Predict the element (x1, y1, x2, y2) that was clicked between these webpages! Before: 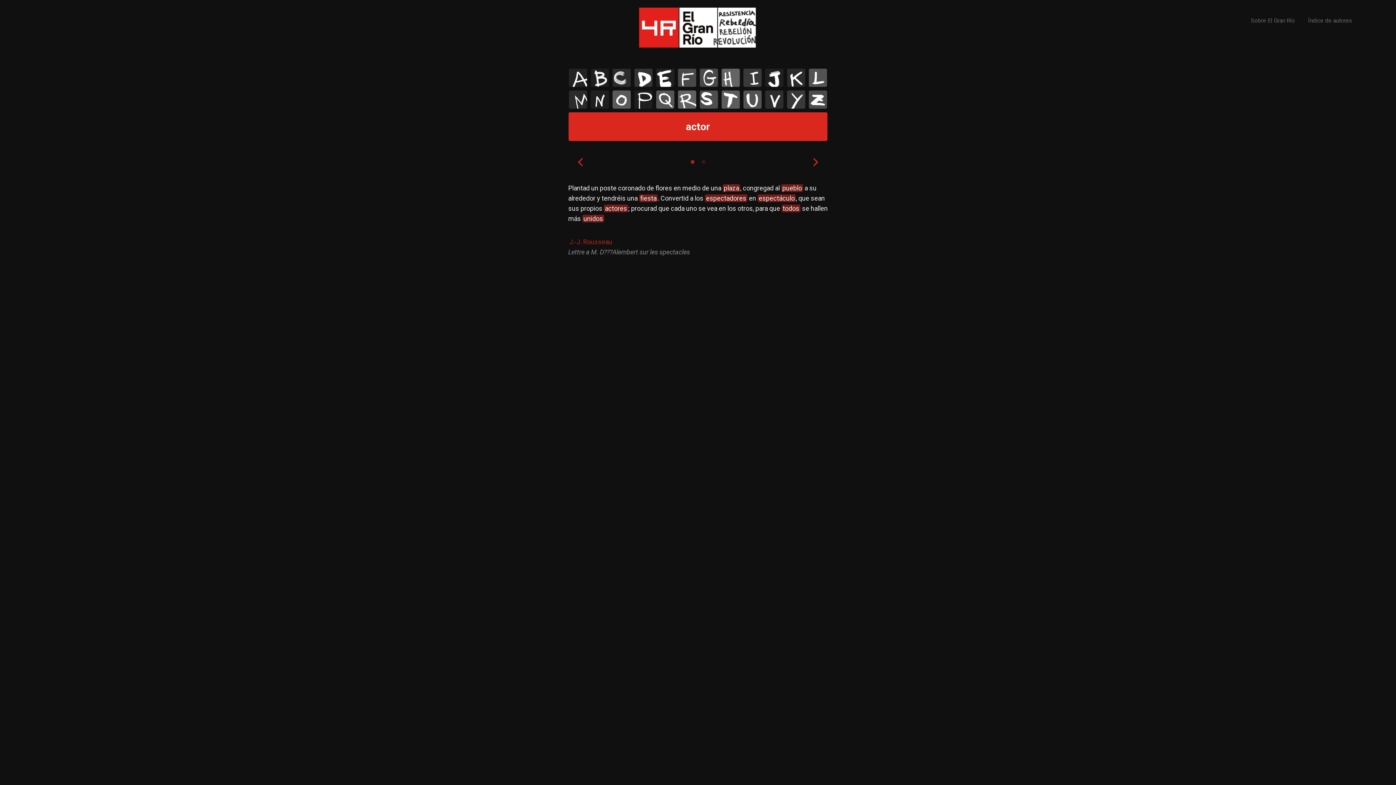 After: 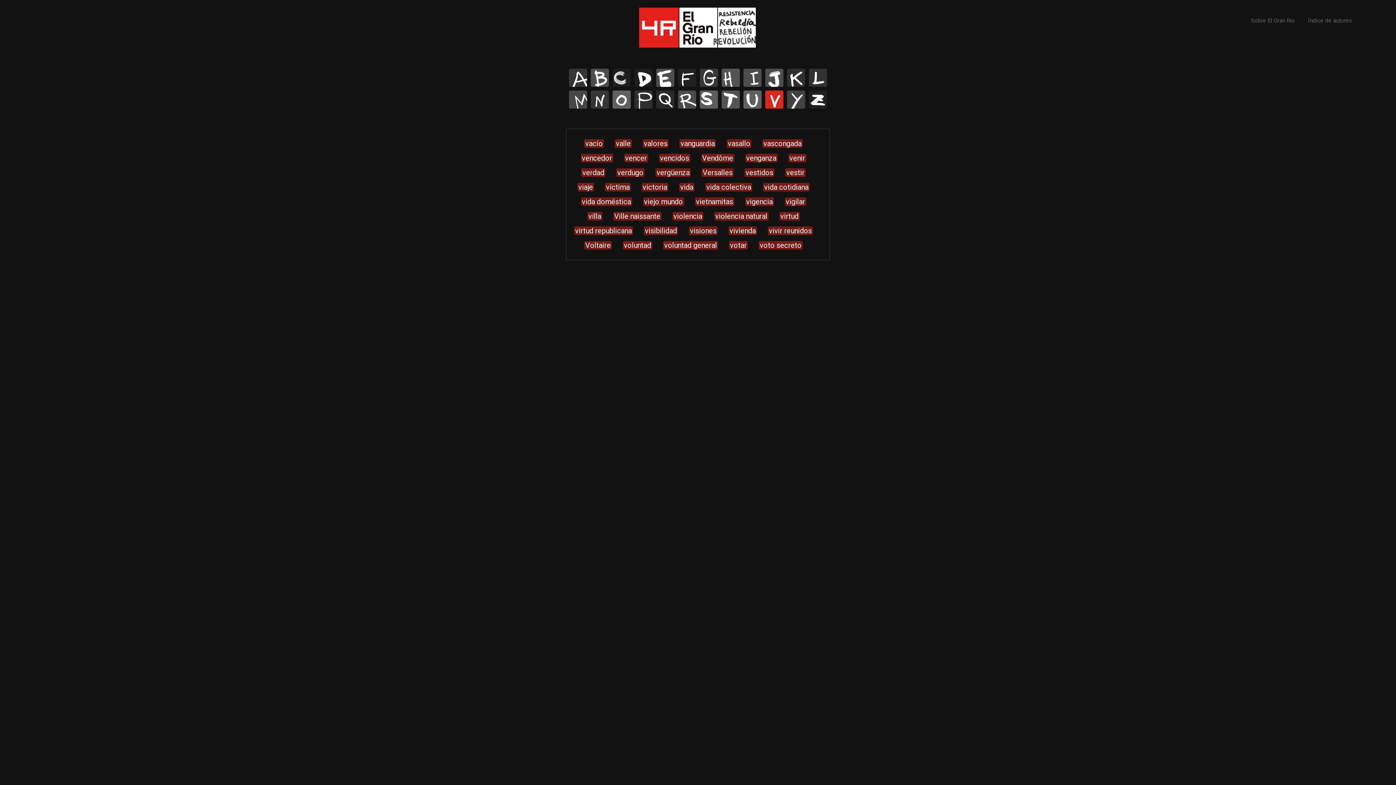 Action: bbox: (765, 90, 783, 108) label: V